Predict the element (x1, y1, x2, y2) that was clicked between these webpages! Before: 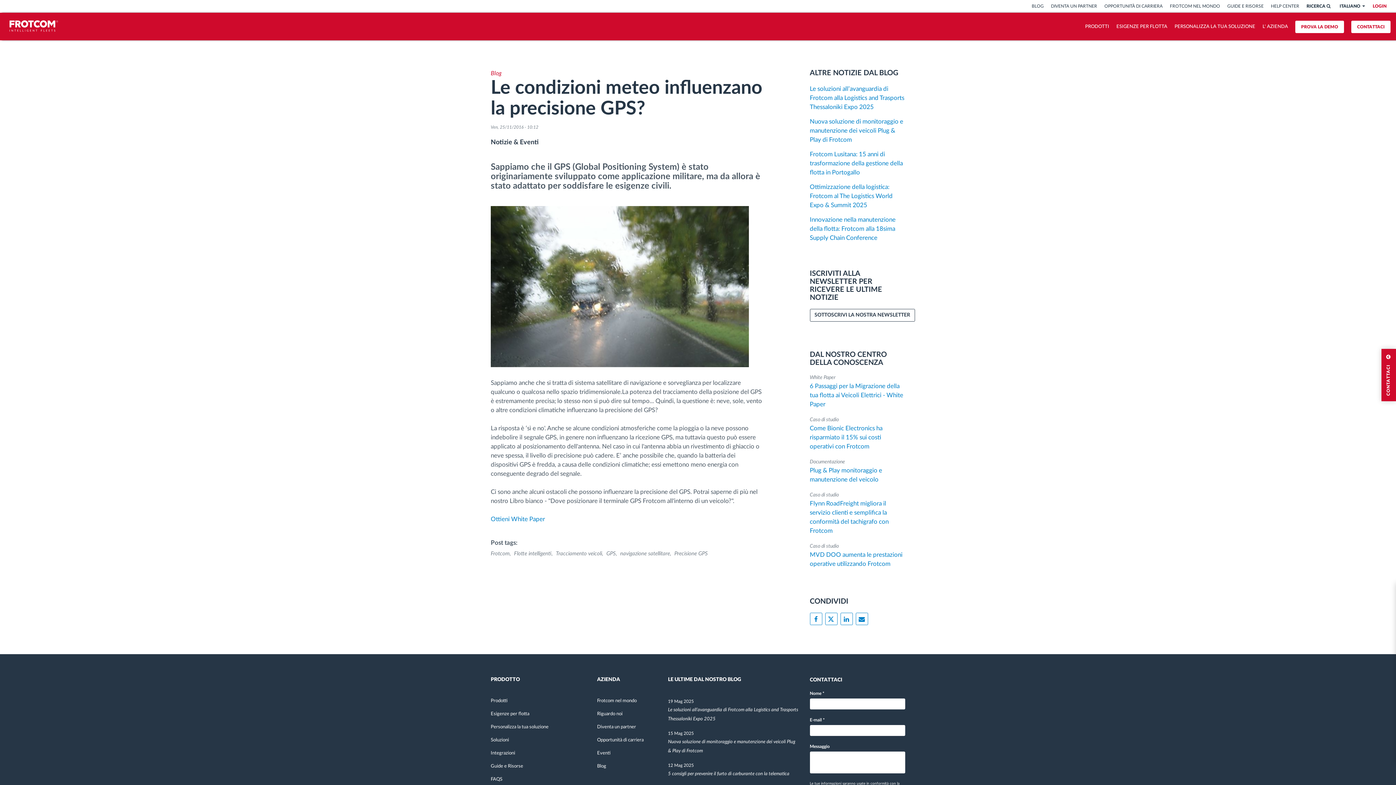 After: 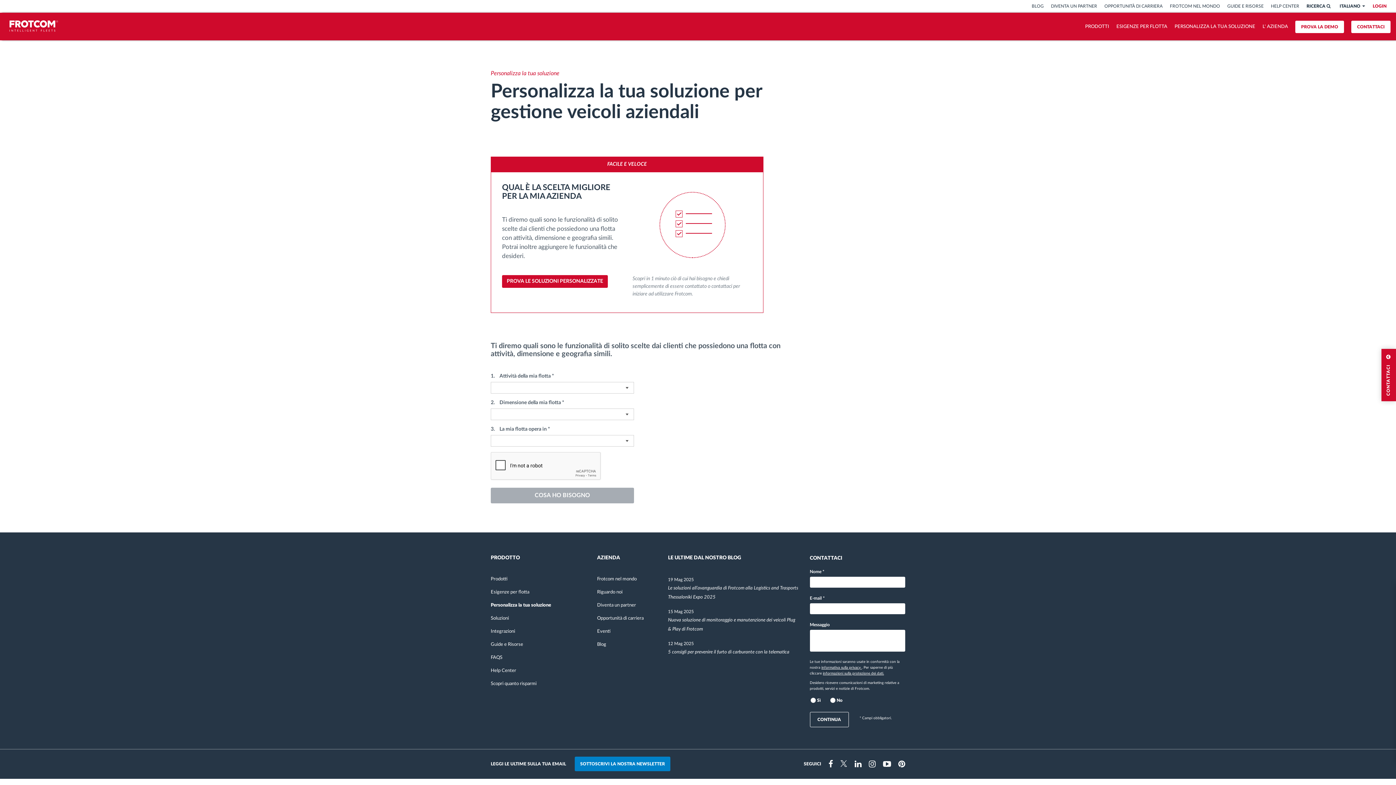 Action: label: PERSONALIZZA LA TUA SOLUZIONE bbox: (1174, 20, 1255, 40)